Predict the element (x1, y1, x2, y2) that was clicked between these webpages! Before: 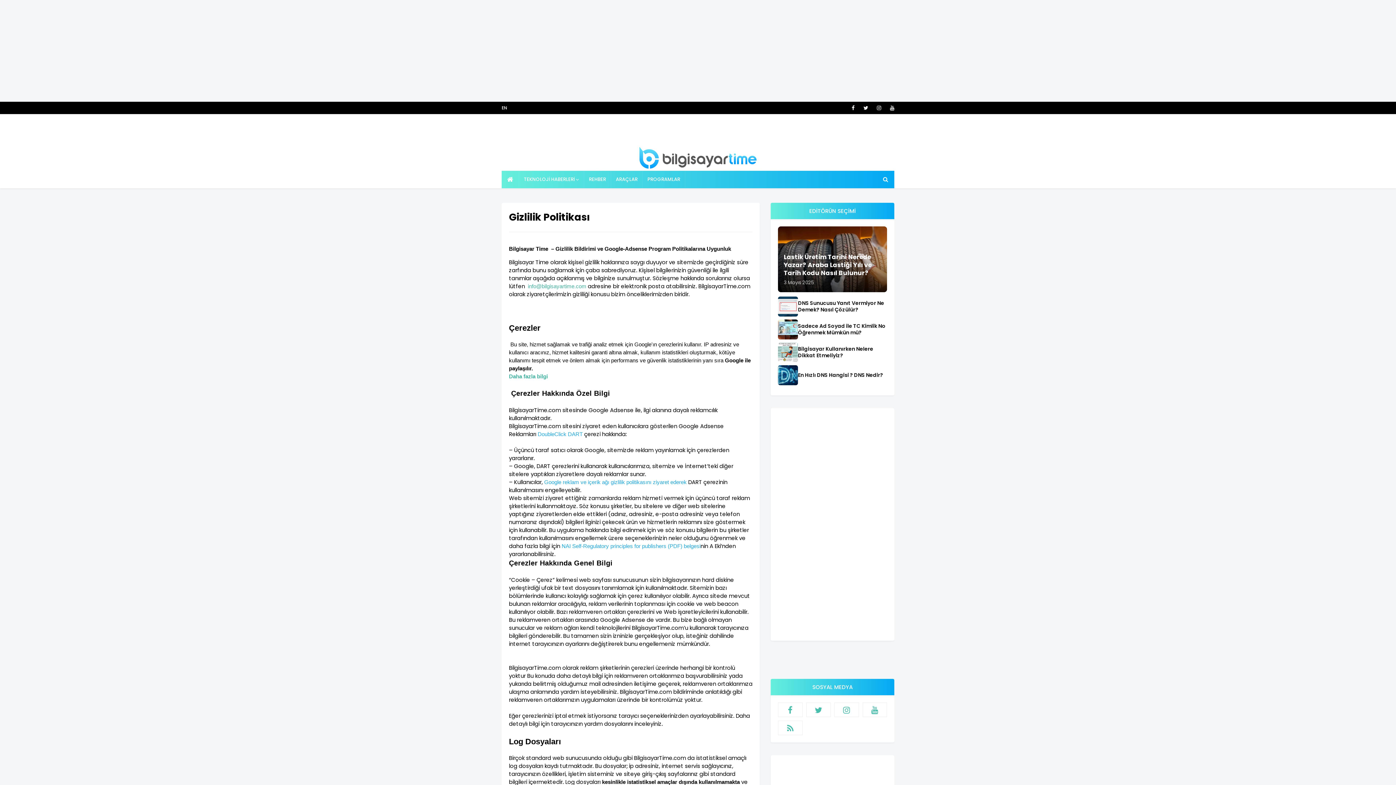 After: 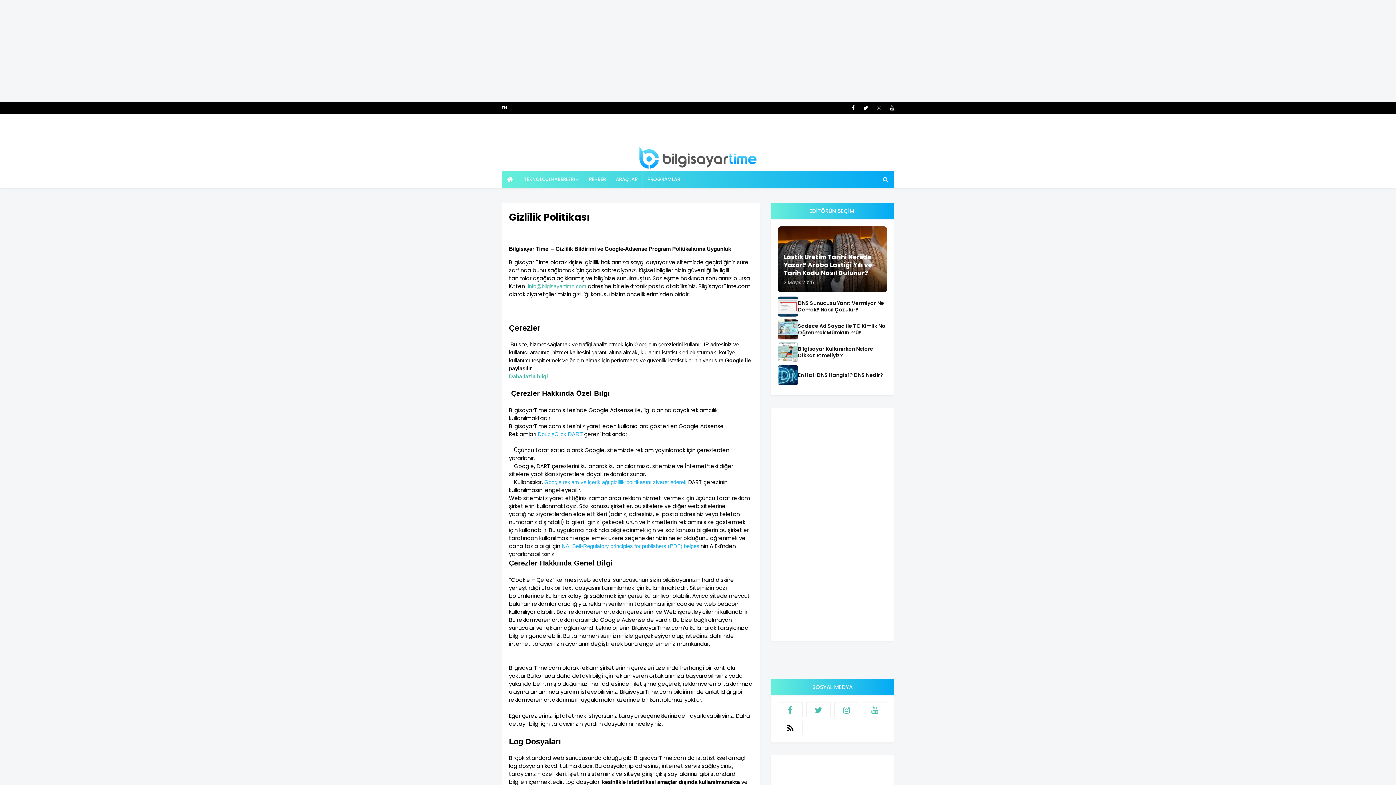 Action: bbox: (778, 721, 802, 735)